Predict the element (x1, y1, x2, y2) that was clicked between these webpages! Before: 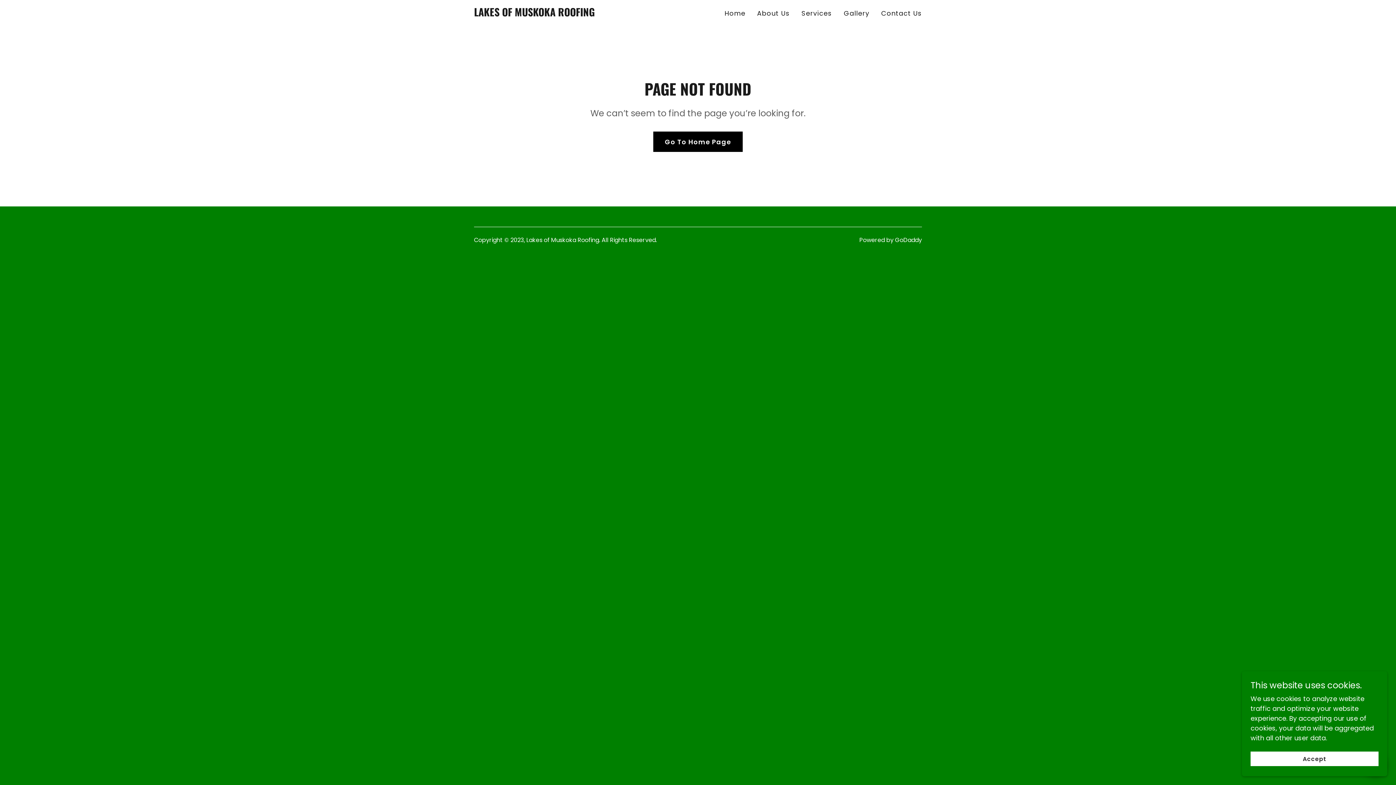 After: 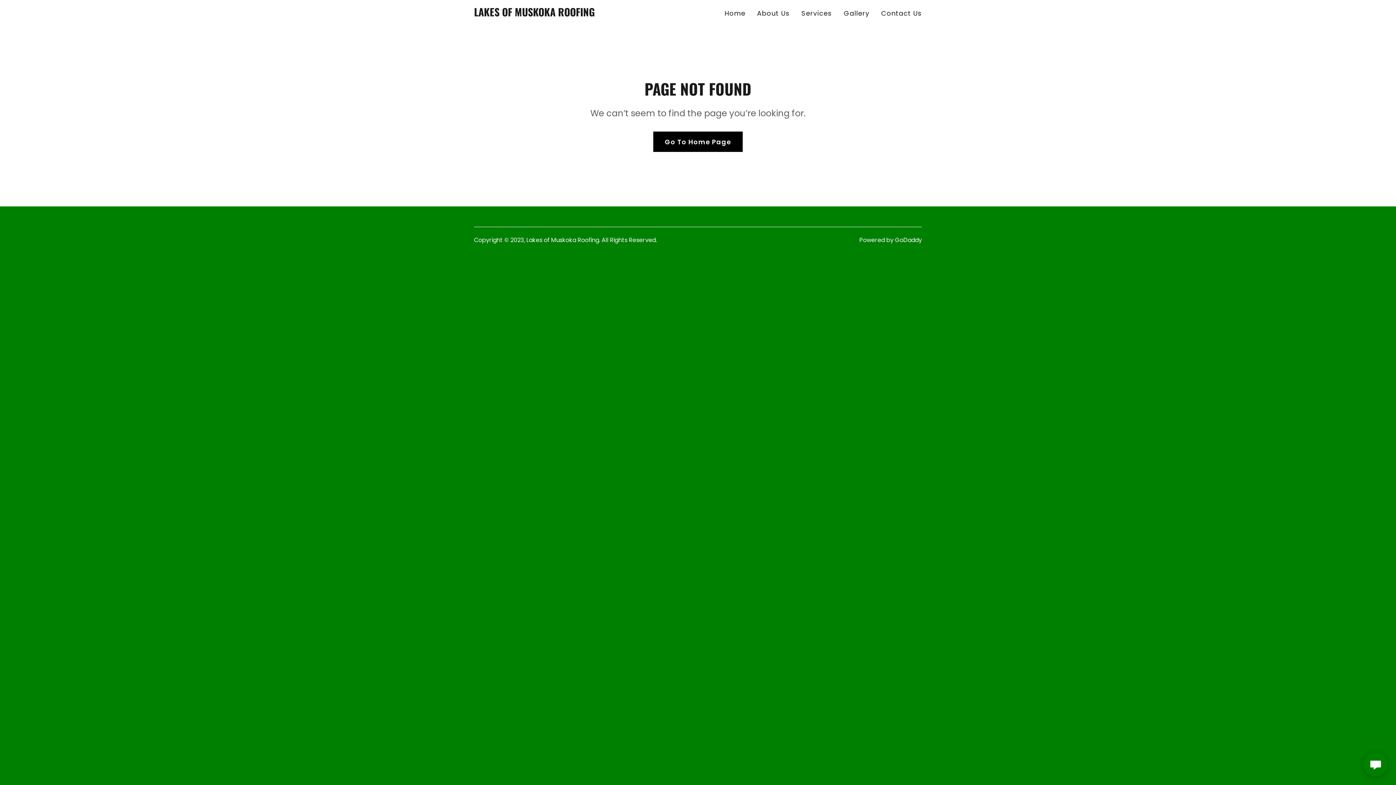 Action: bbox: (1250, 752, 1378, 766) label: Accept